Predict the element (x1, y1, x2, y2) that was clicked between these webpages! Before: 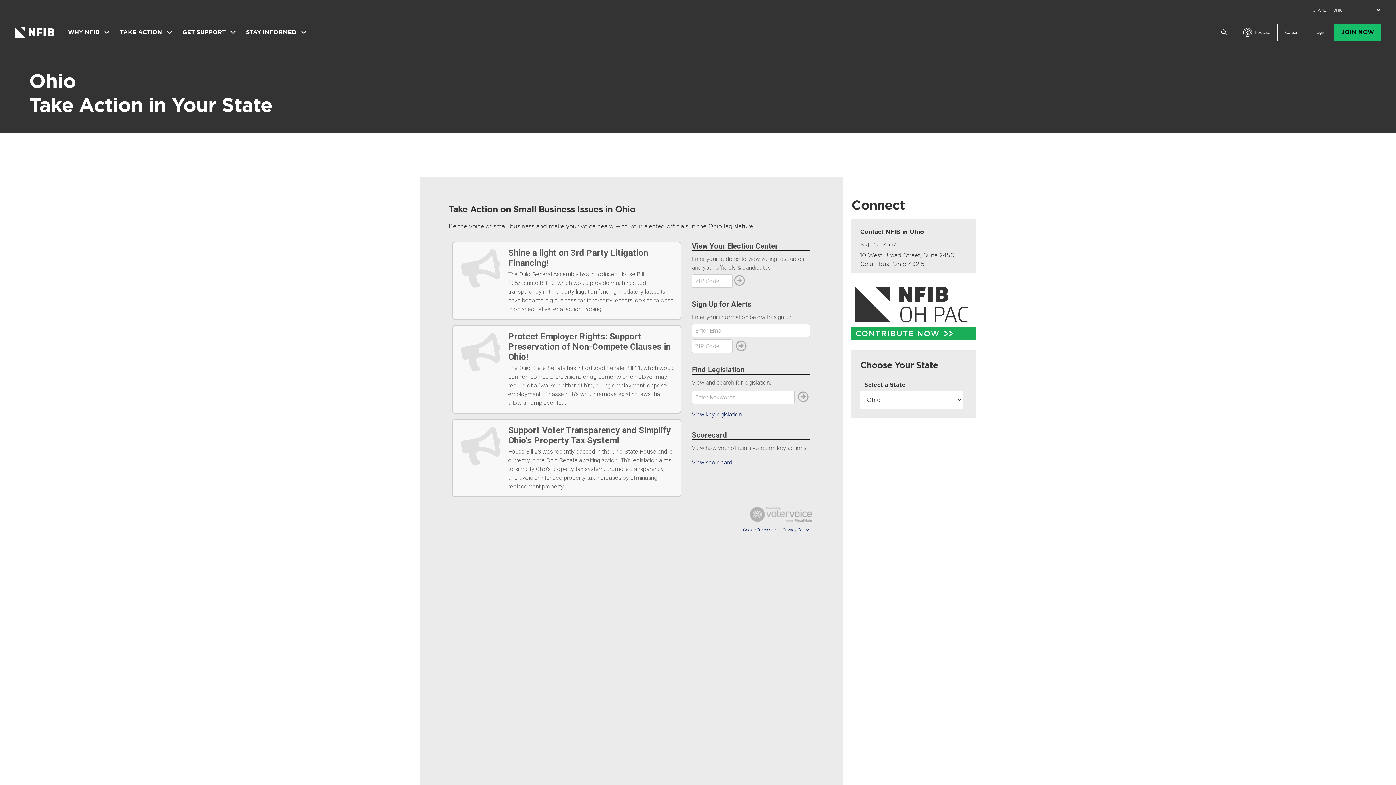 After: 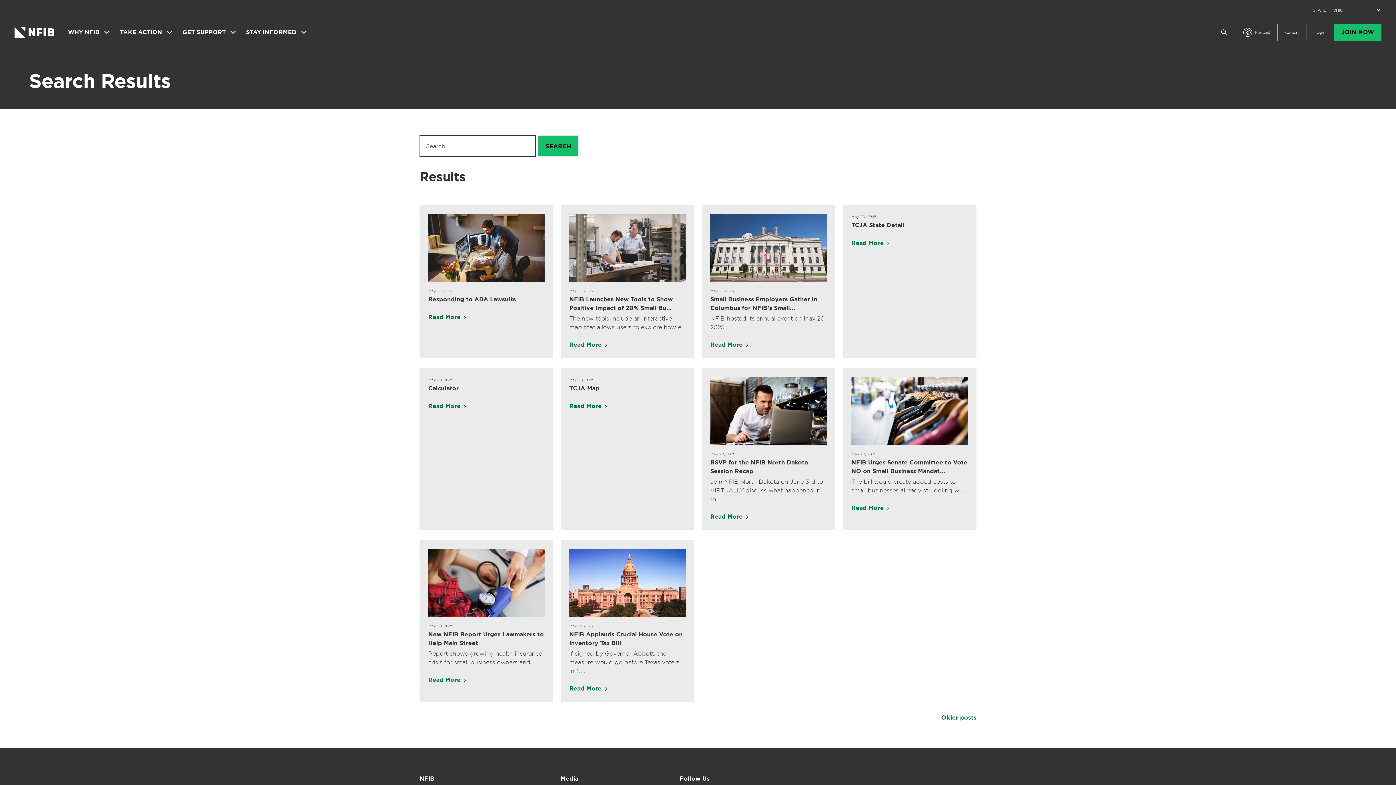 Action: bbox: (1212, 23, 1236, 41)